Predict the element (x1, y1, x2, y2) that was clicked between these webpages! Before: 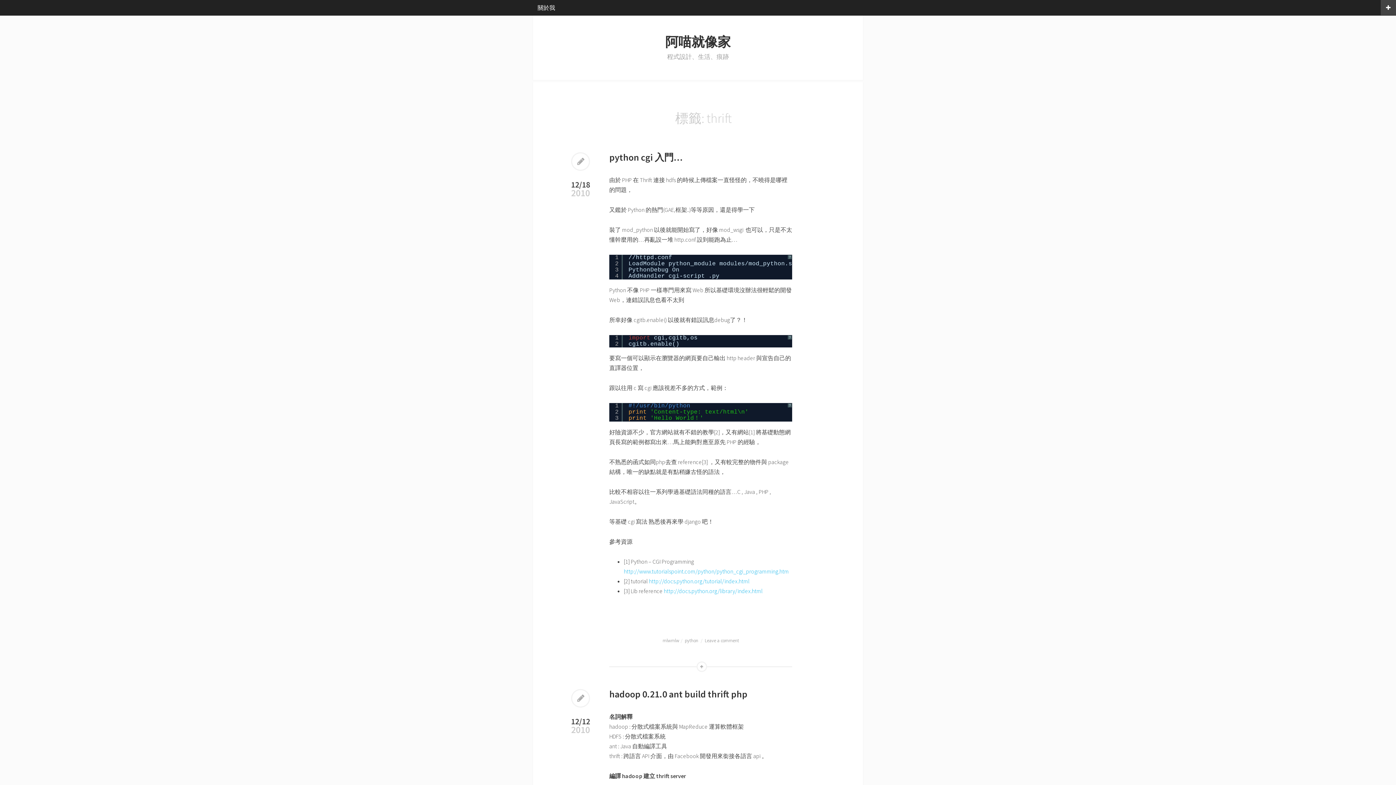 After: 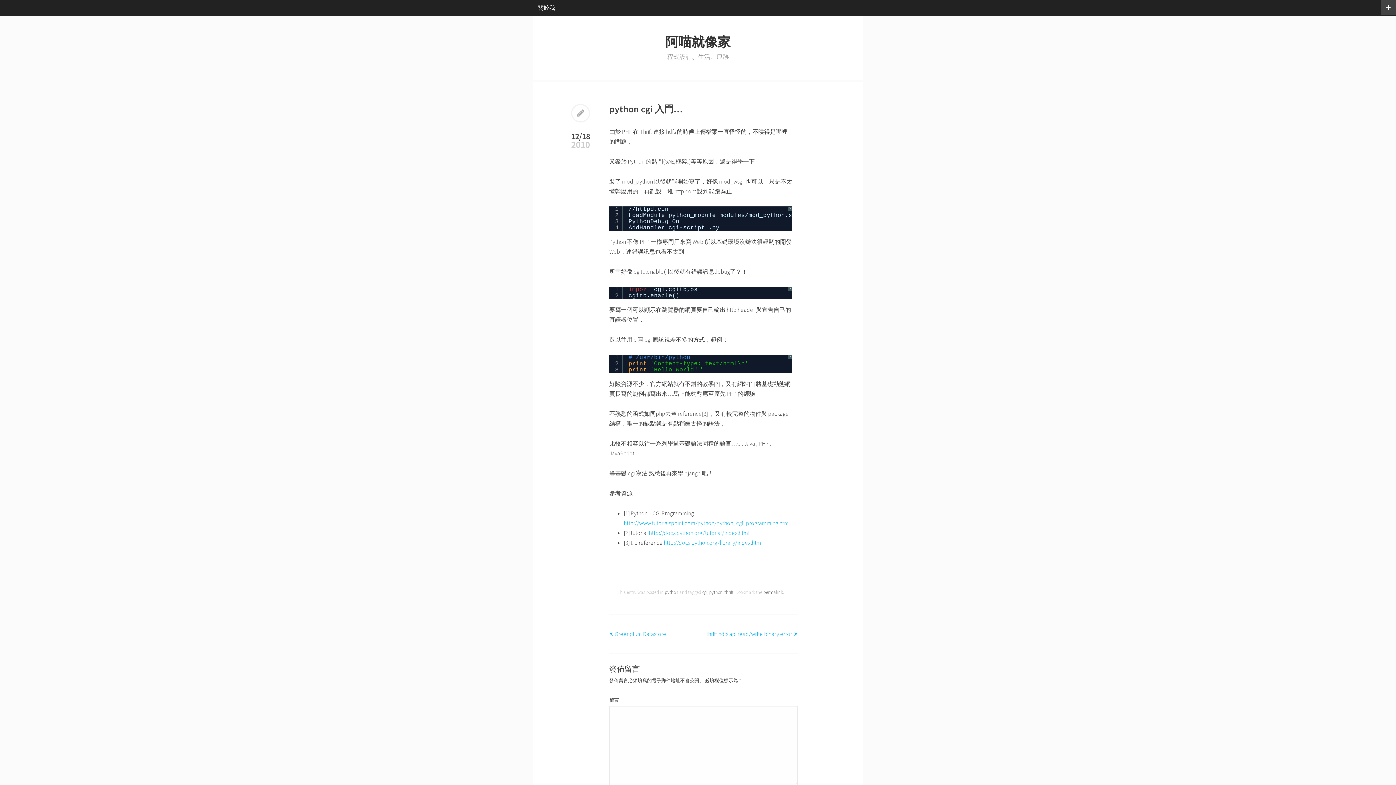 Action: bbox: (609, 151, 683, 163) label: python cgi 入門…